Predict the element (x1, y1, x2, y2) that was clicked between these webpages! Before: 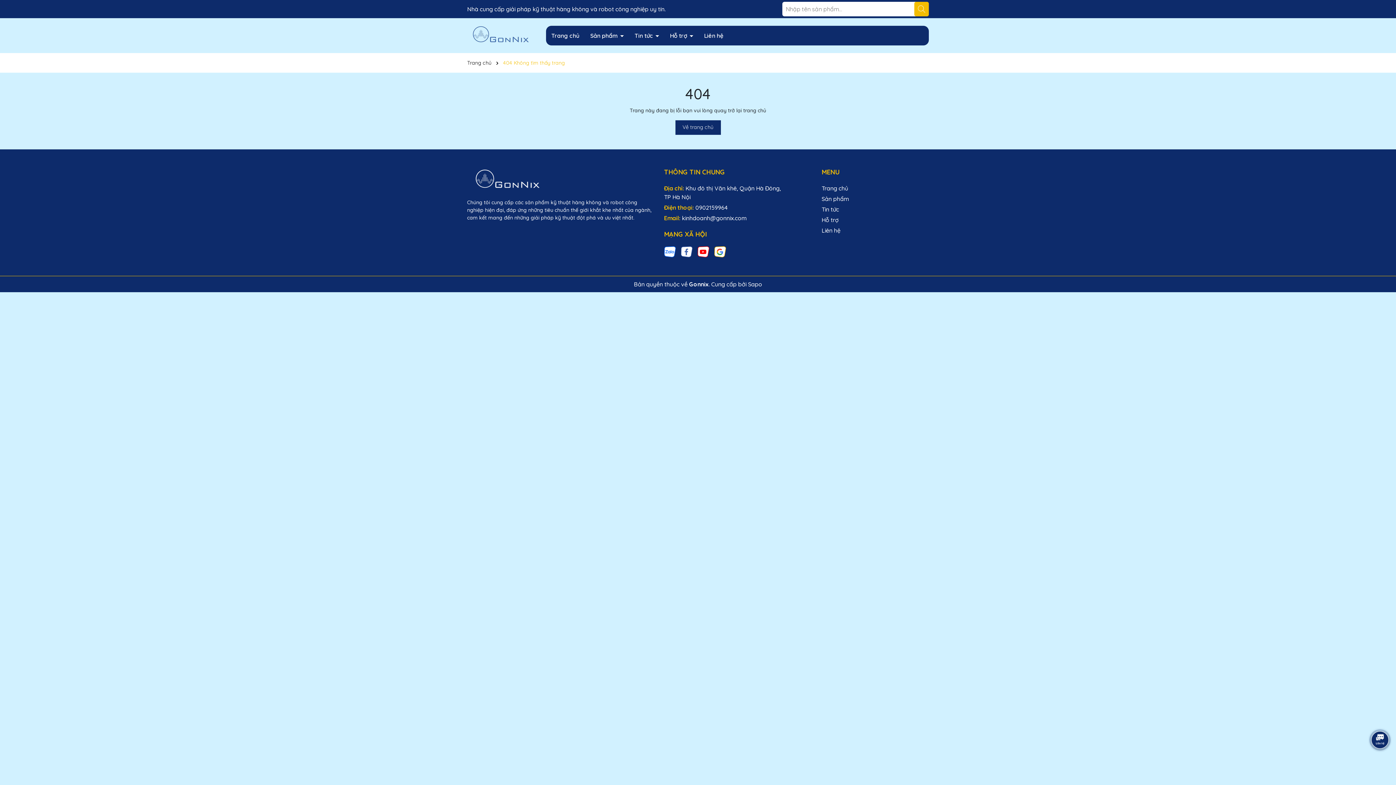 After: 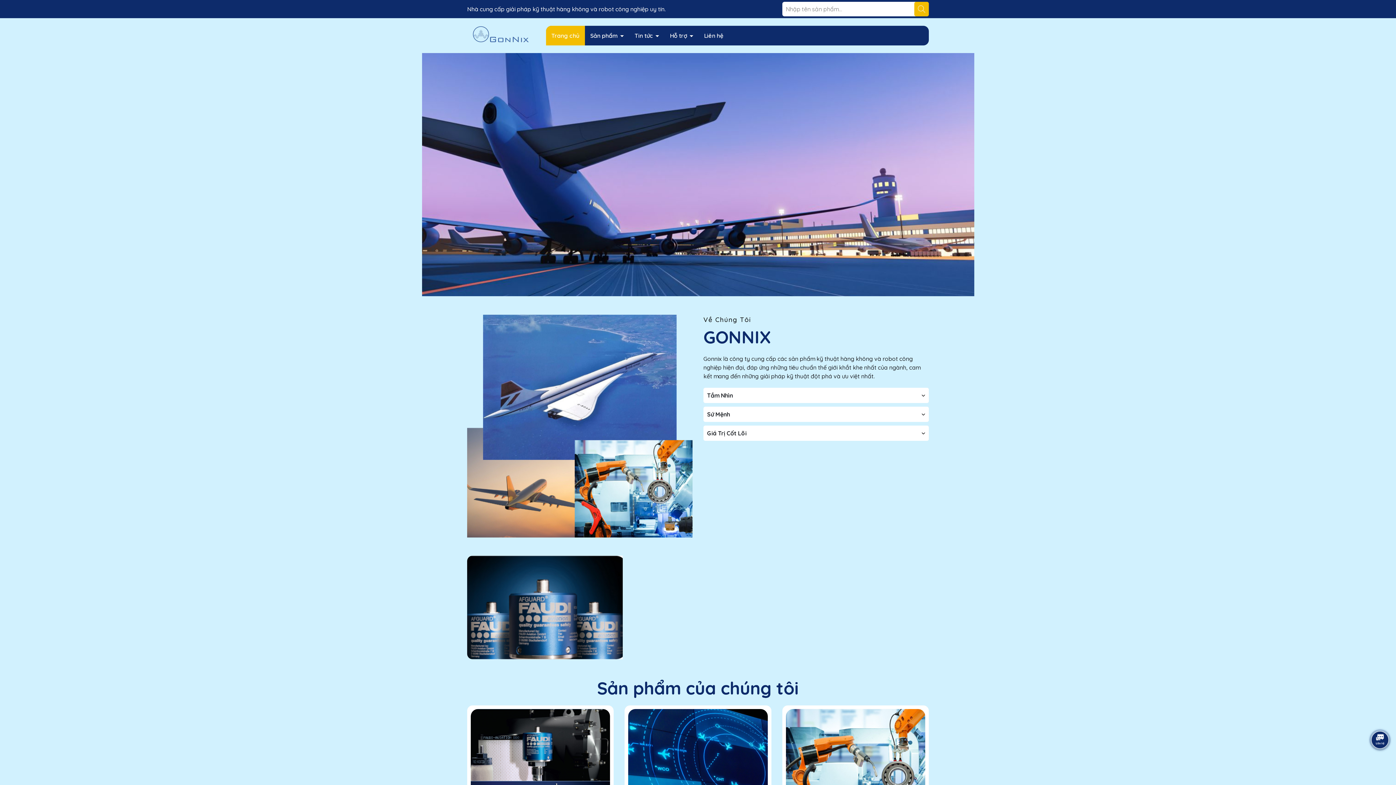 Action: bbox: (467, 31, 535, 38)